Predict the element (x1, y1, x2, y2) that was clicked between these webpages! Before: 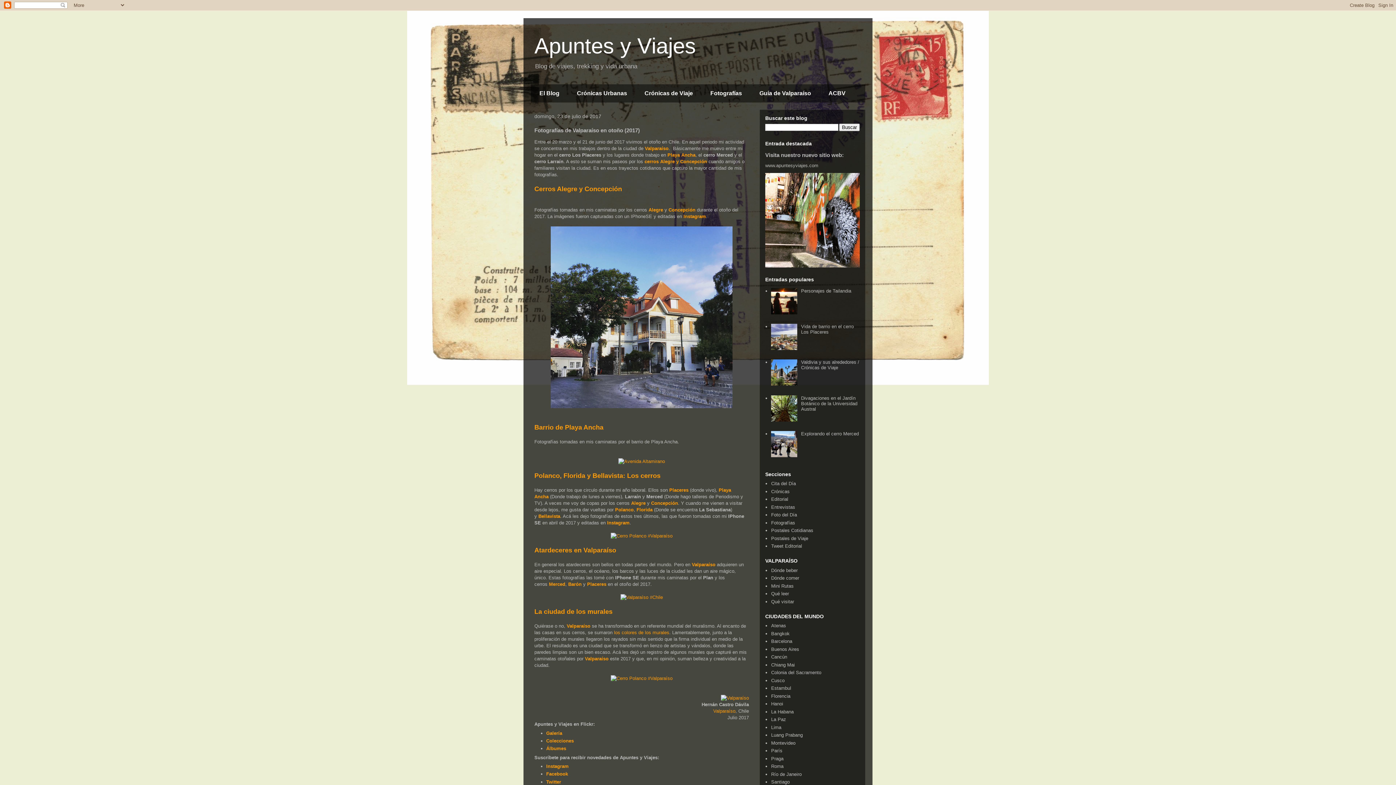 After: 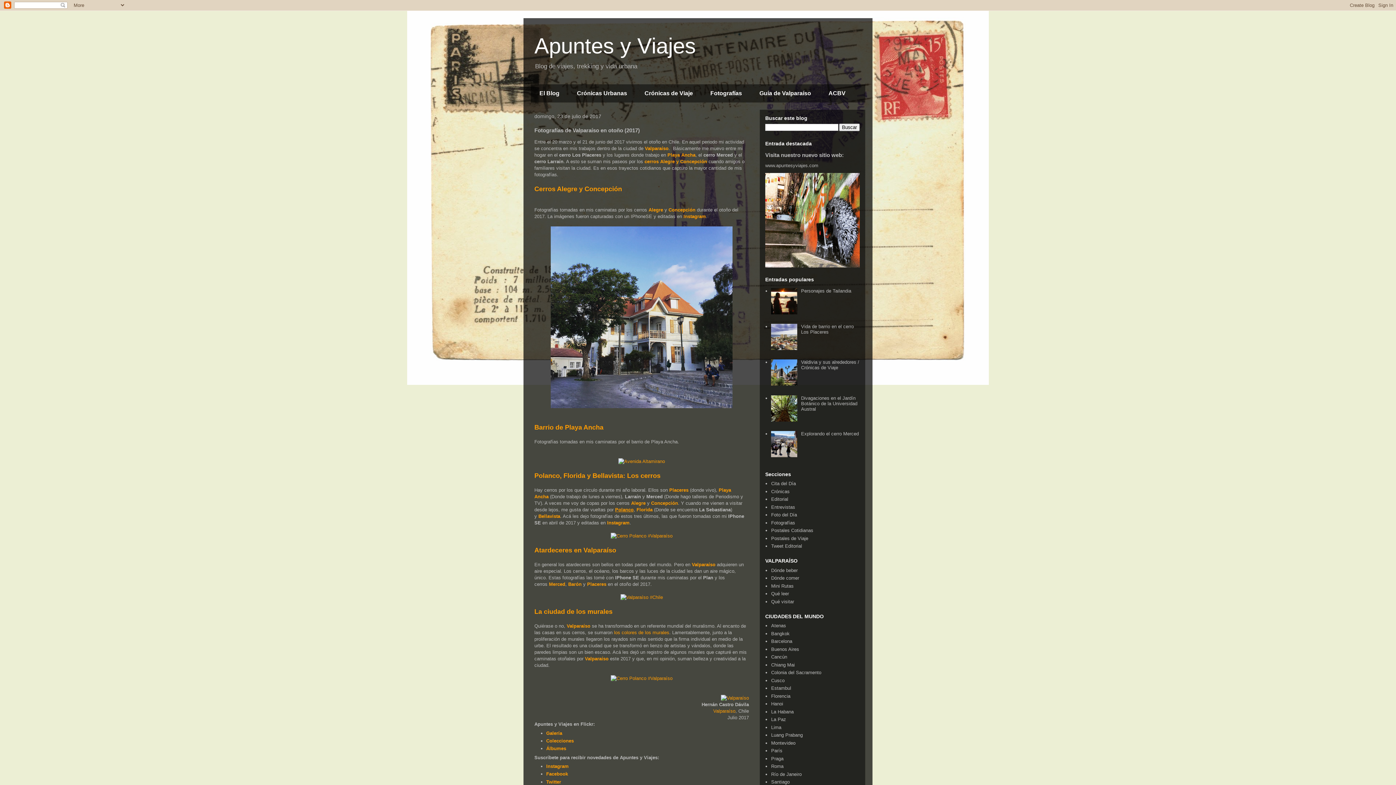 Action: bbox: (615, 507, 633, 512) label: Polanco